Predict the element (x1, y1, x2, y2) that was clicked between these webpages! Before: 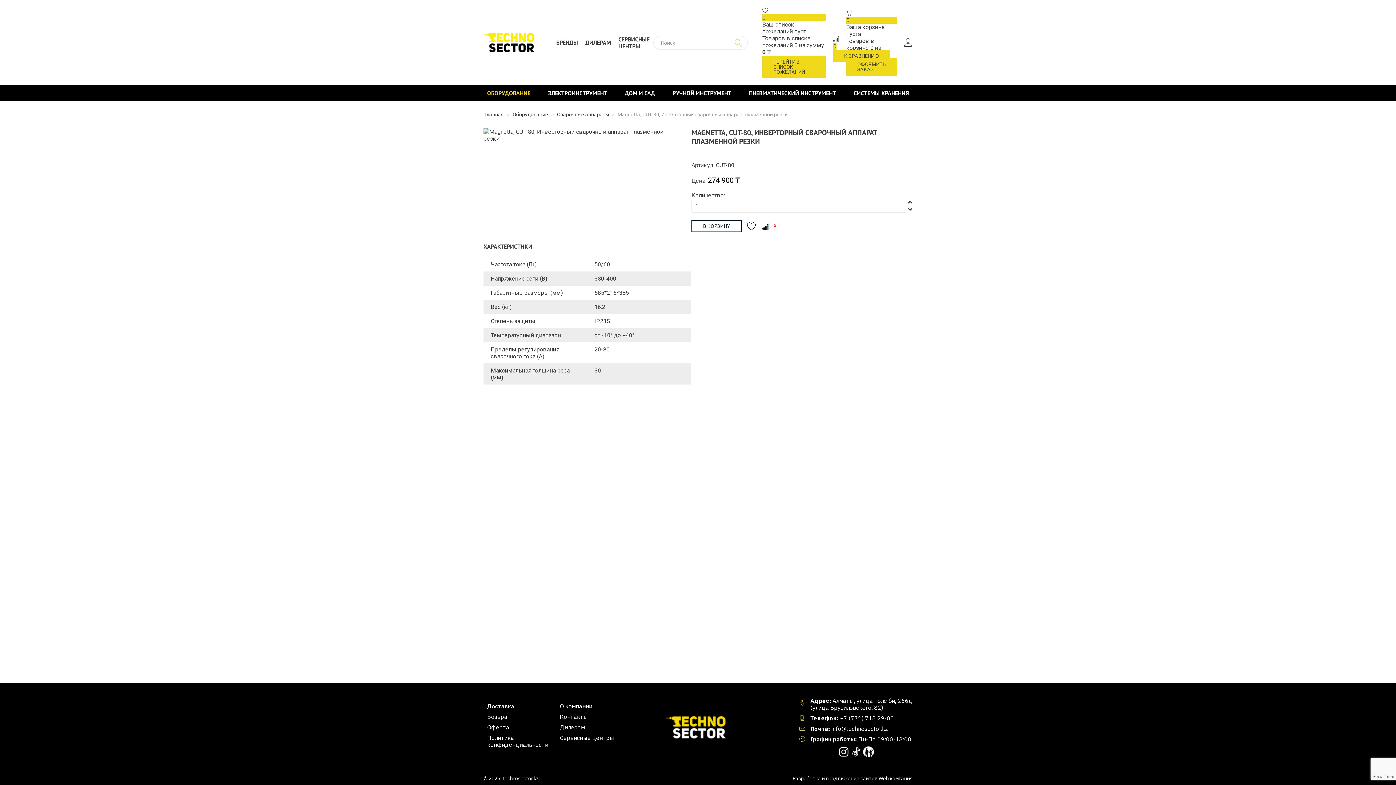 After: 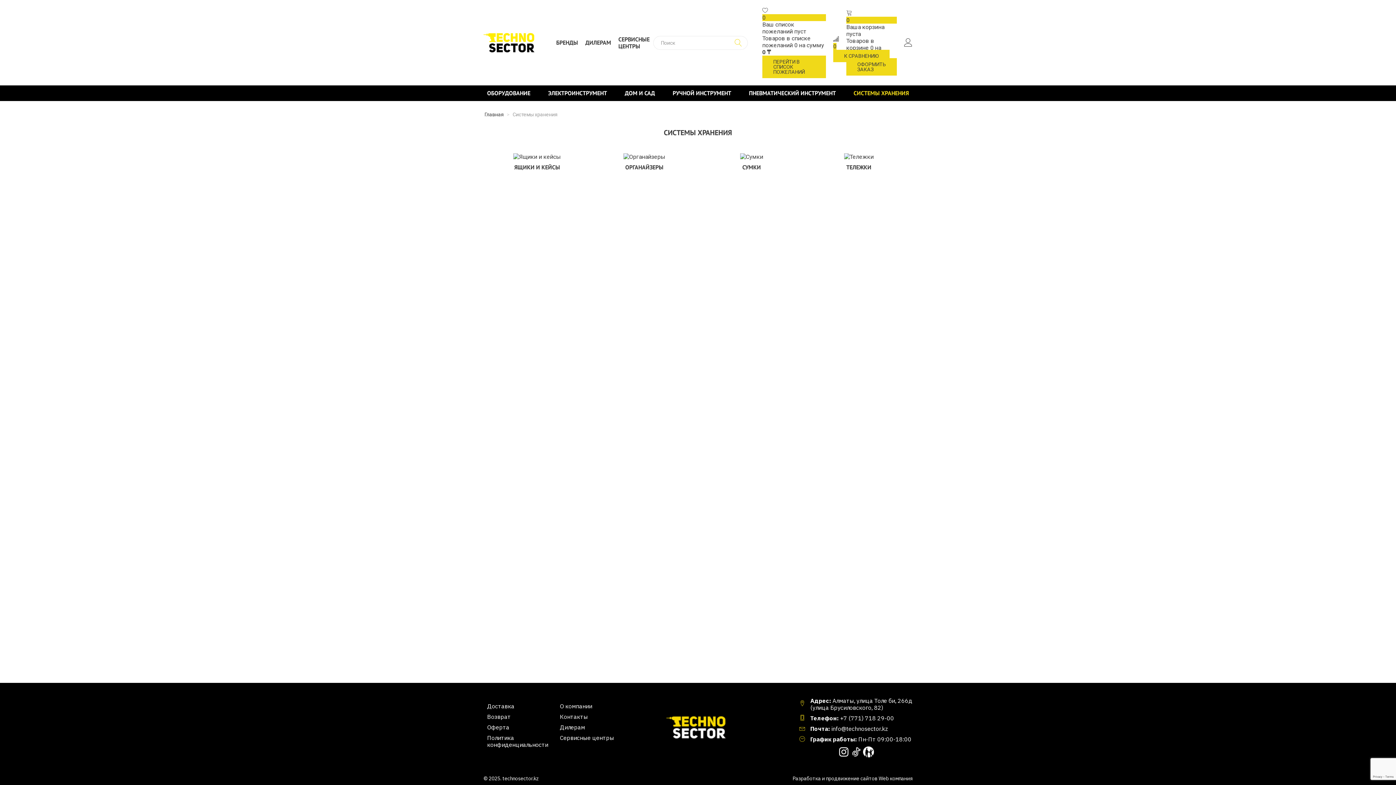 Action: bbox: (853, 89, 909, 96) label: СИСТЕМЫ ХРАНЕНИЯ